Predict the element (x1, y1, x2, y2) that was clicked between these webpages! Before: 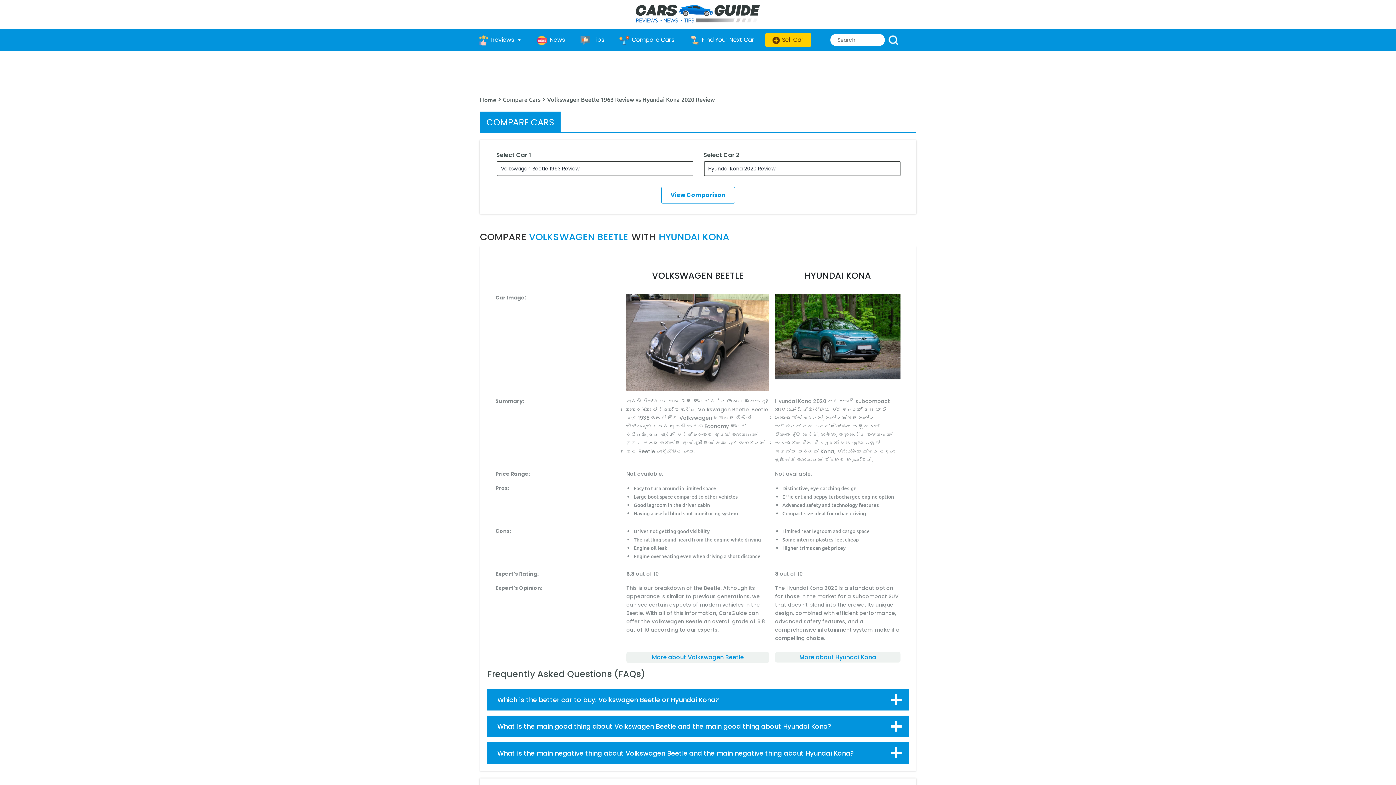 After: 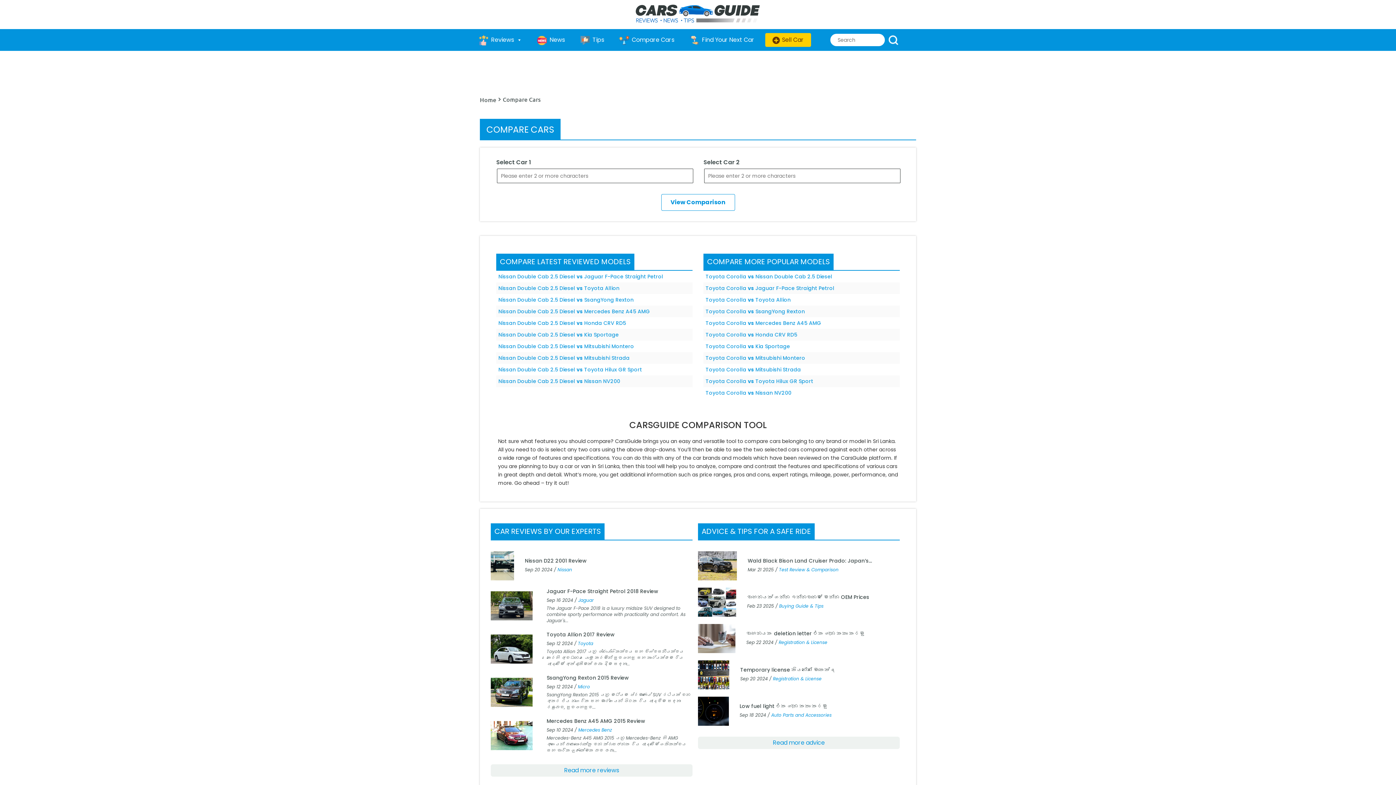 Action: bbox: (615, 29, 685, 50) label: Compare Cars